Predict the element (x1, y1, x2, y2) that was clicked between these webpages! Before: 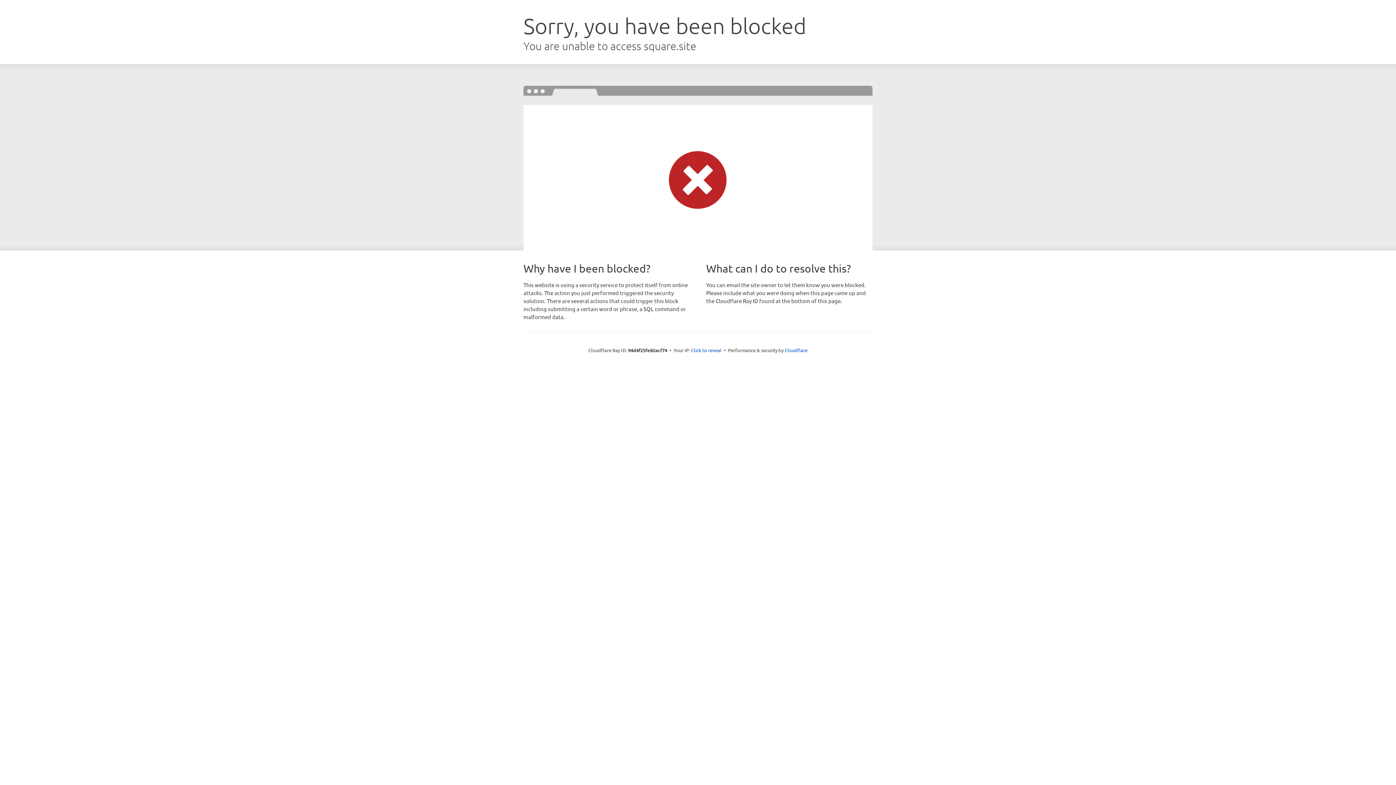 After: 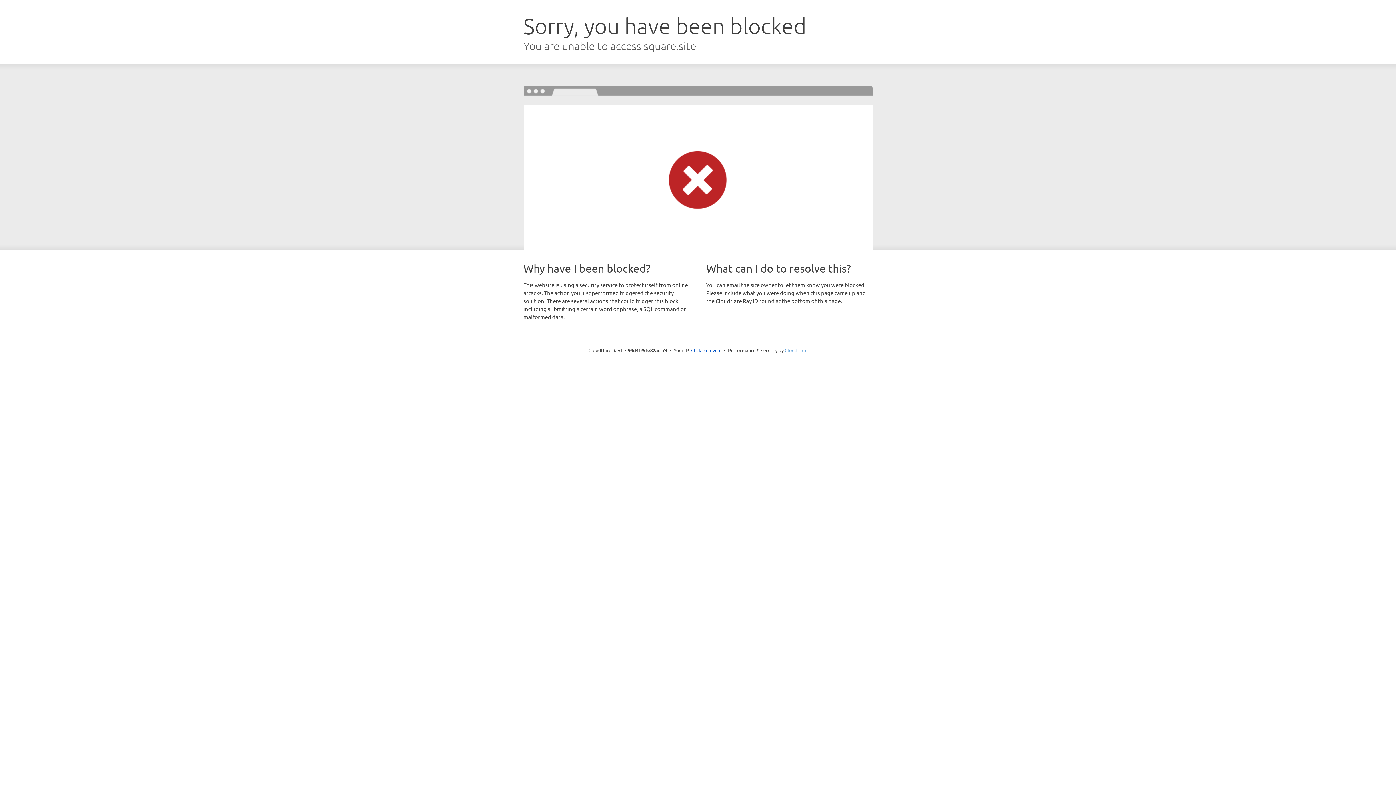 Action: bbox: (784, 347, 807, 353) label: Cloudflare